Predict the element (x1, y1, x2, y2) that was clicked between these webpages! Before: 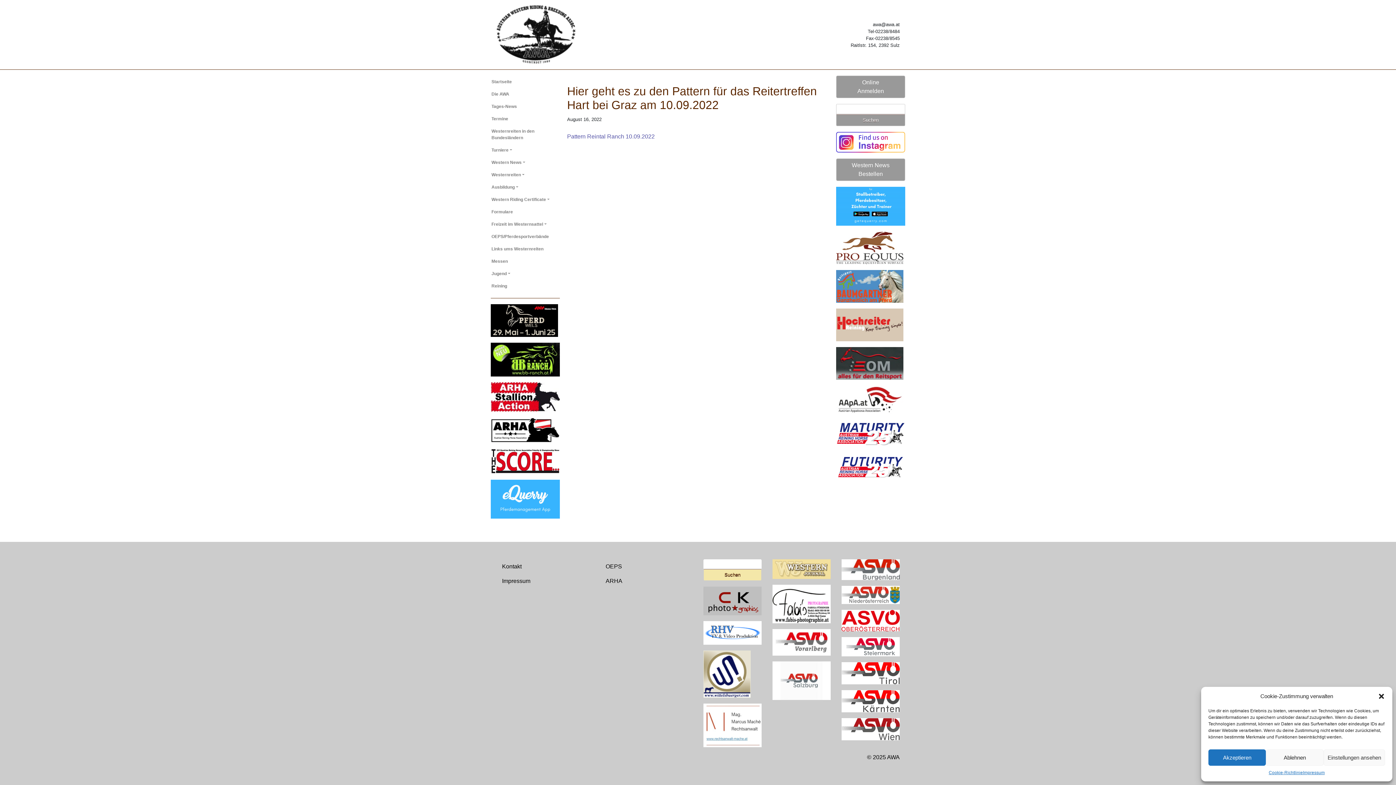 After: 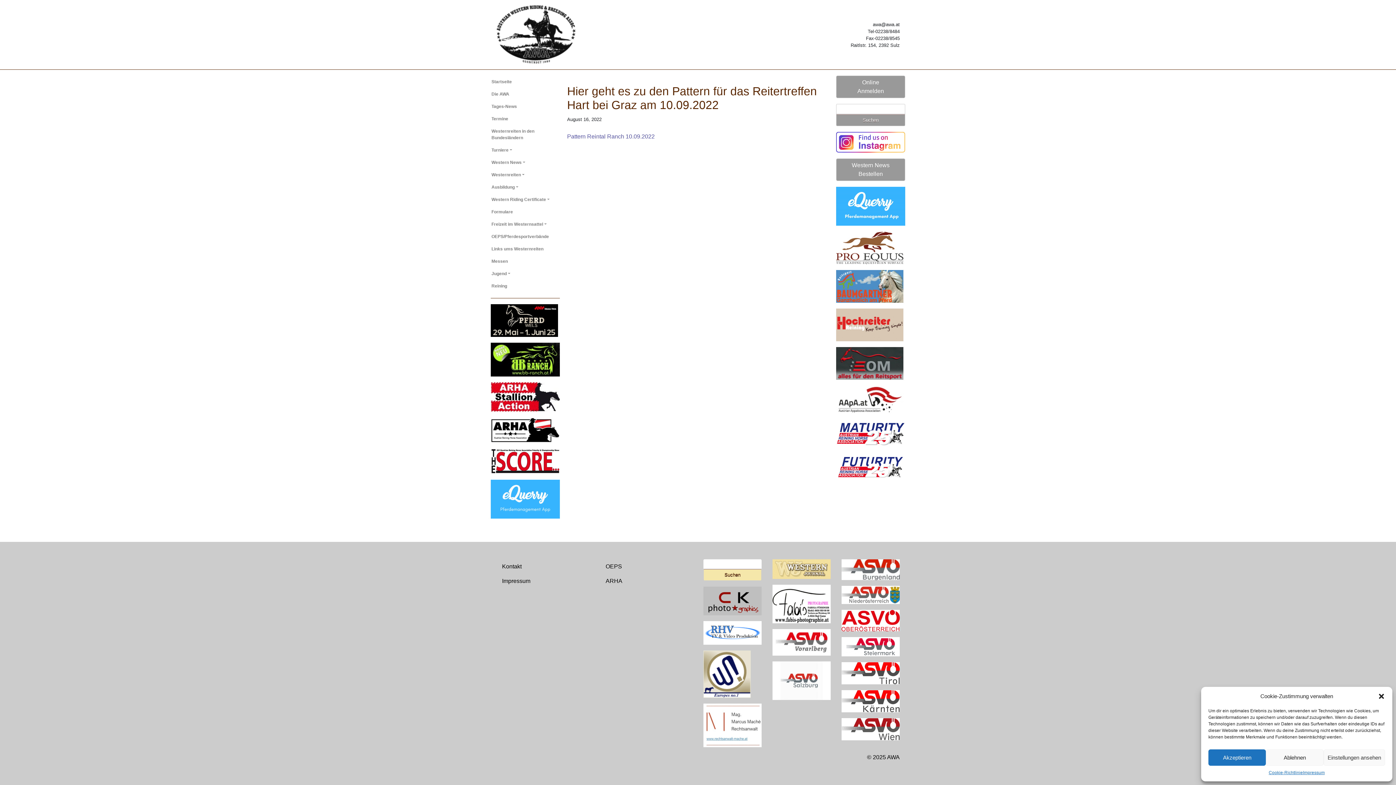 Action: bbox: (496, 2, 577, 66)